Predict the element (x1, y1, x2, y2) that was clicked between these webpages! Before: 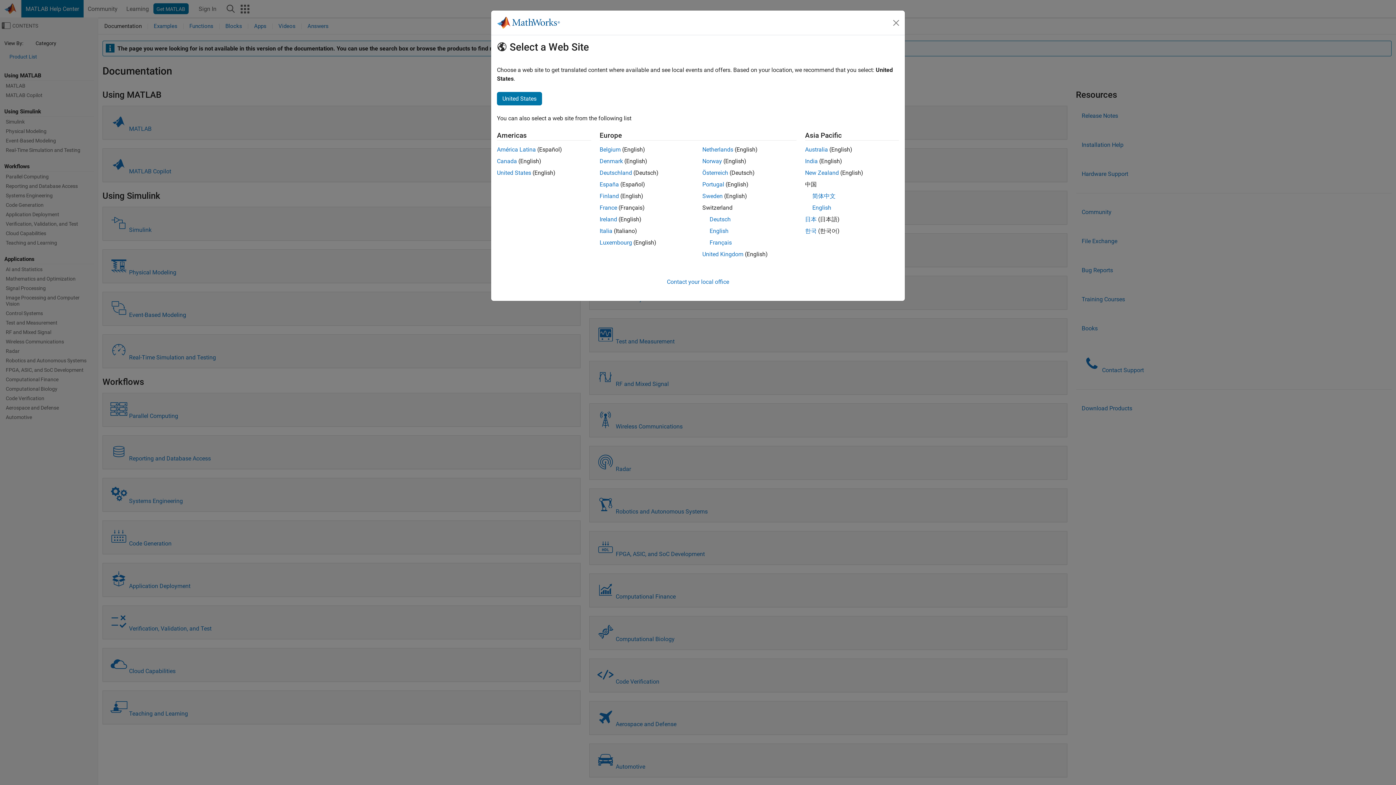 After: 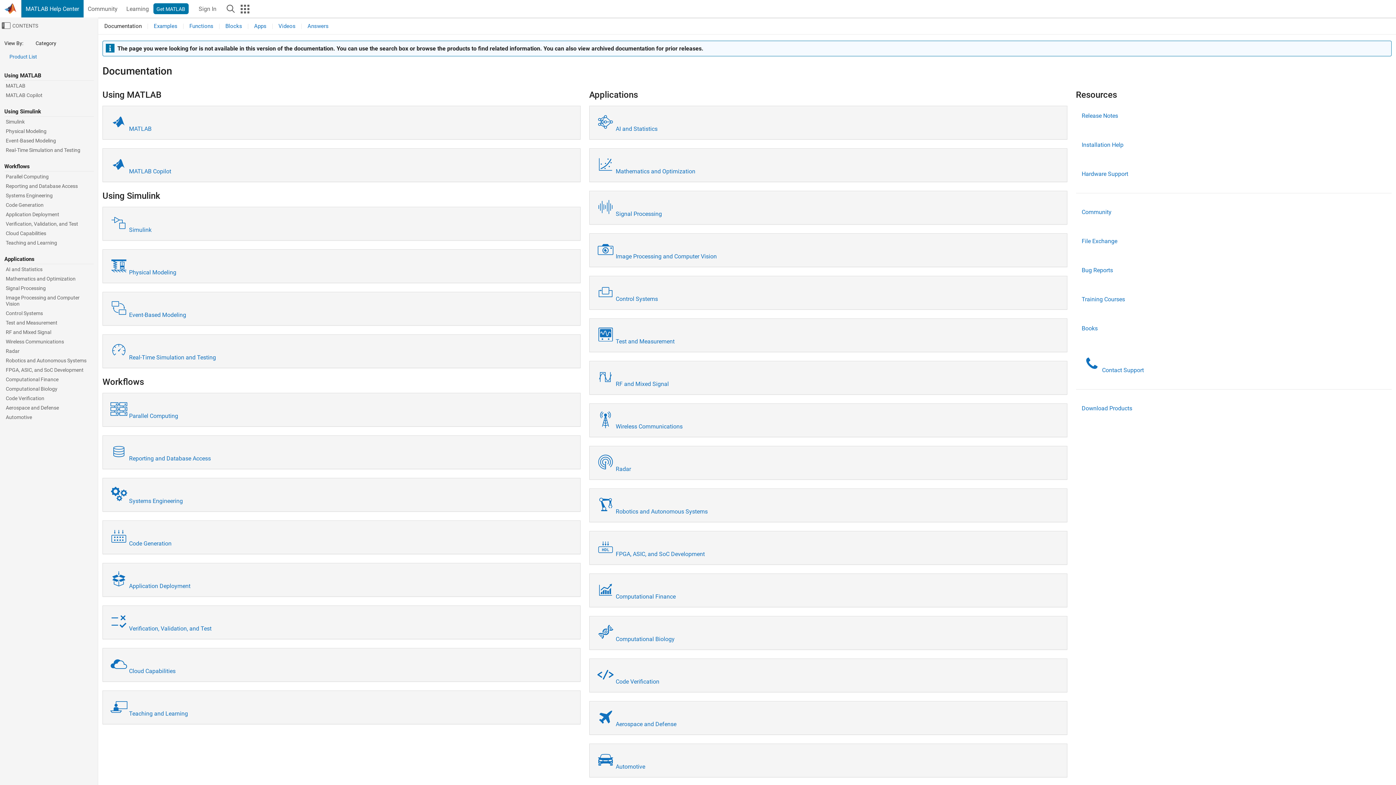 Action: label: Netherlands bbox: (702, 146, 733, 153)